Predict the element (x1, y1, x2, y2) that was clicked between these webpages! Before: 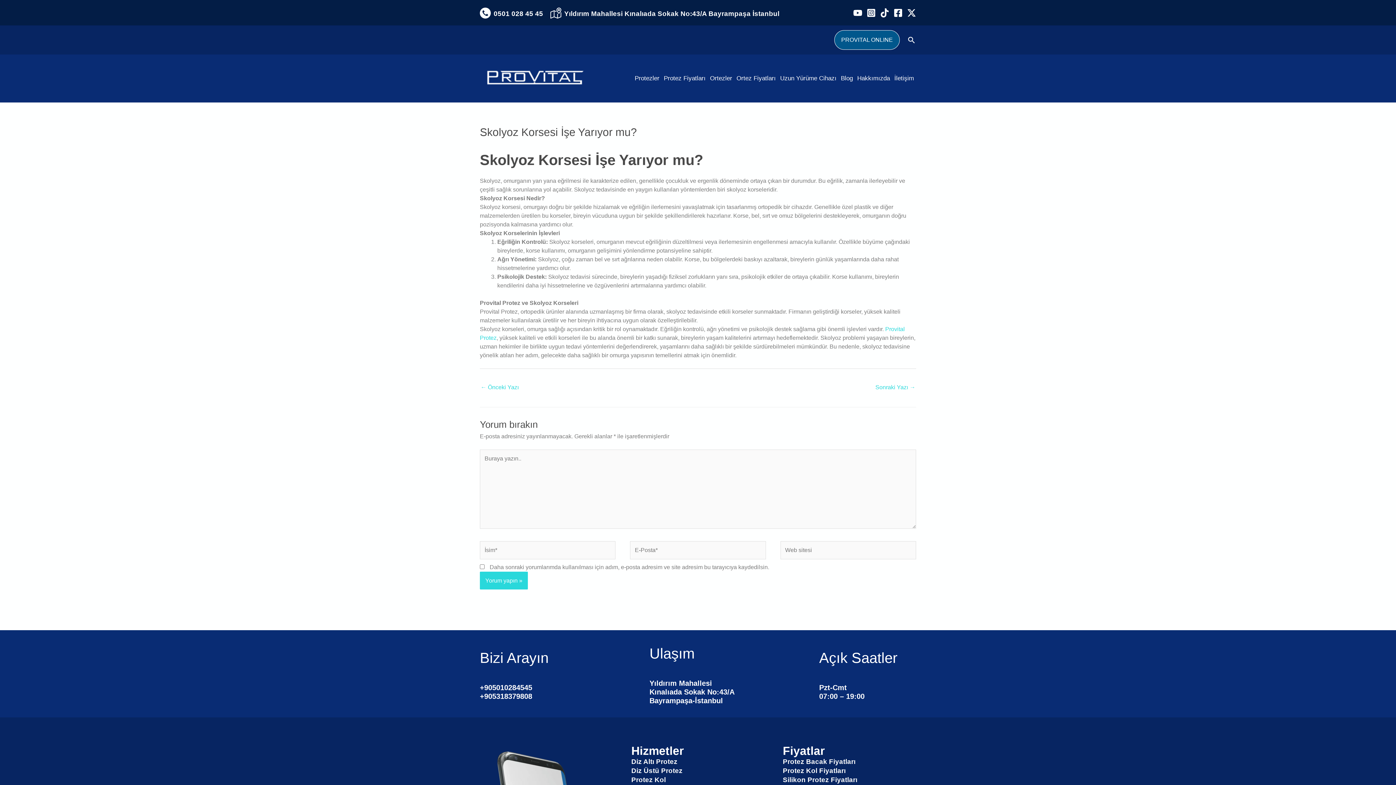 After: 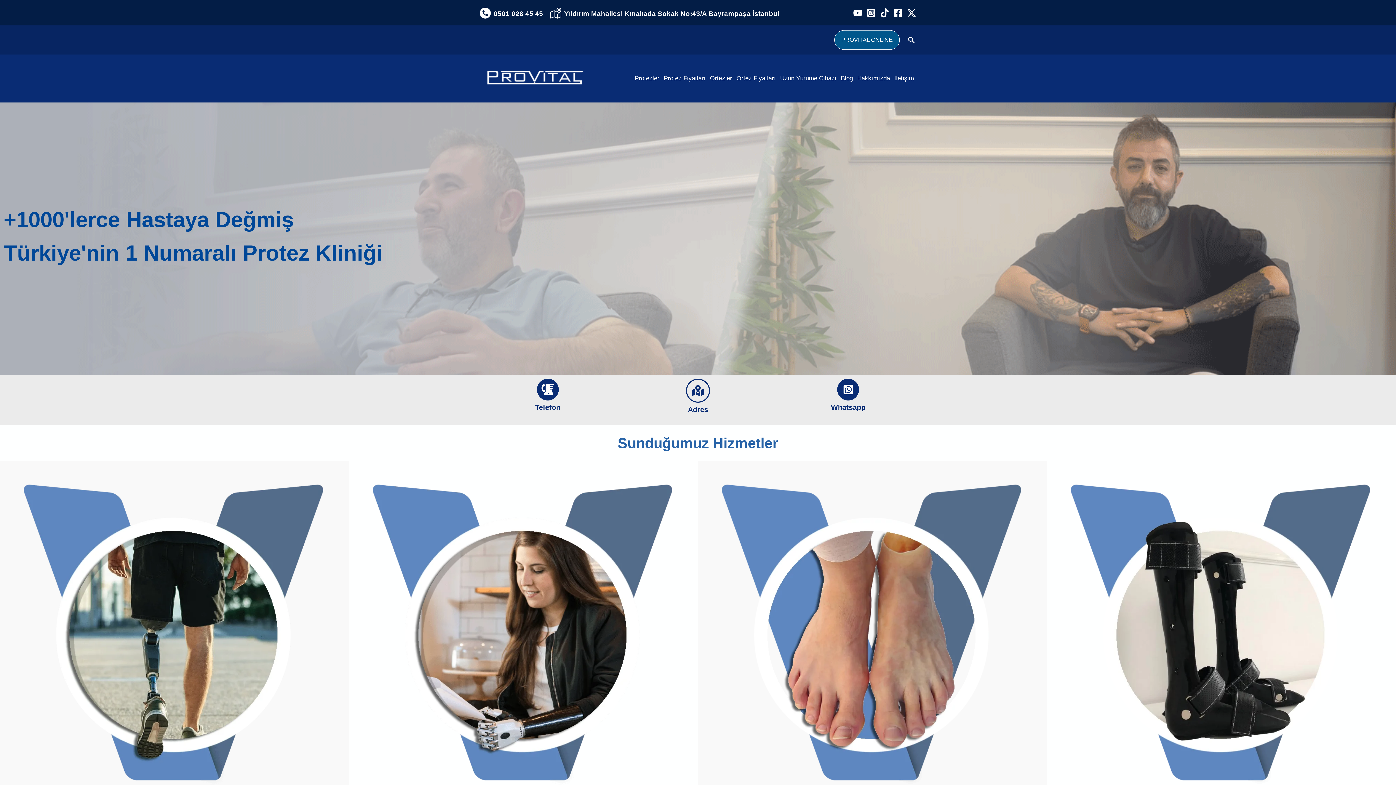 Action: label: Protezler bbox: (632, 54, 661, 102)